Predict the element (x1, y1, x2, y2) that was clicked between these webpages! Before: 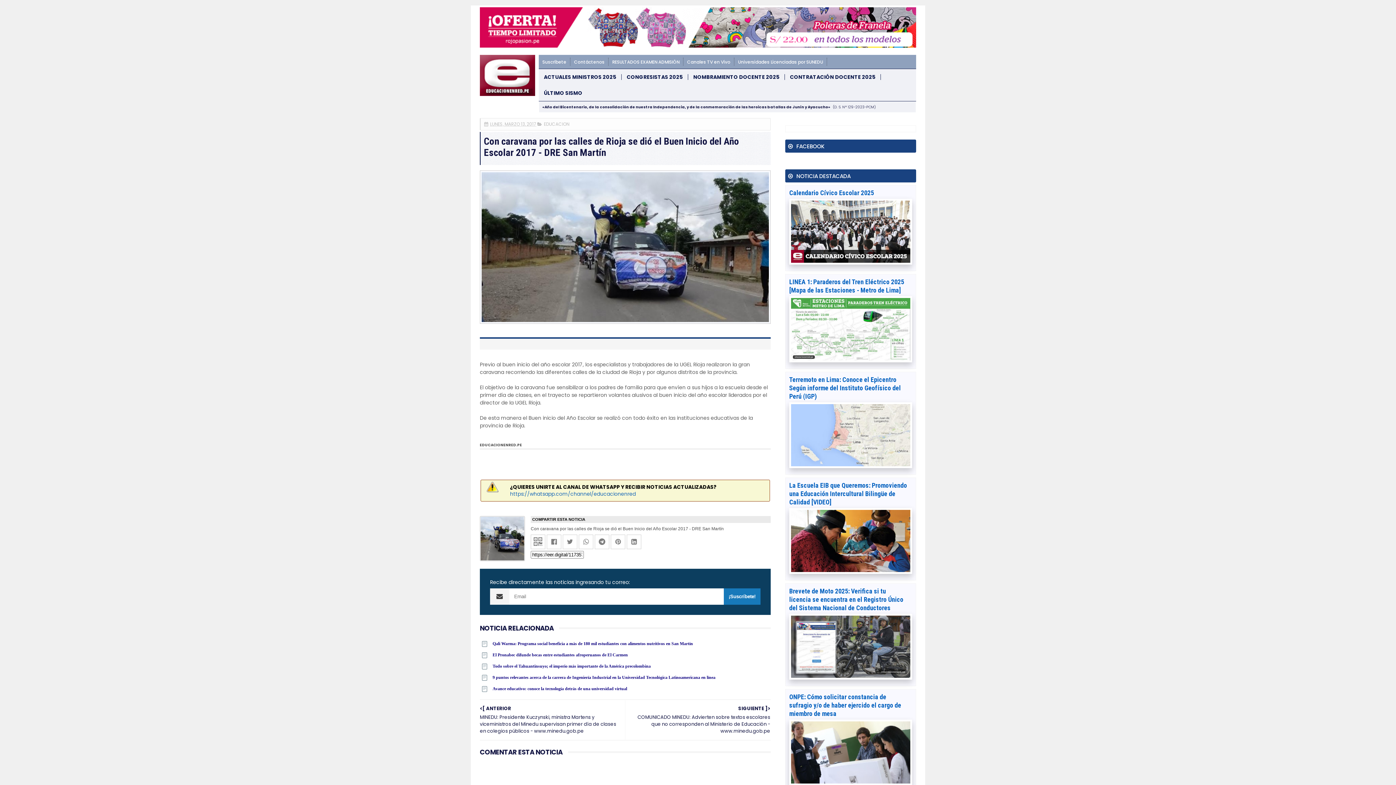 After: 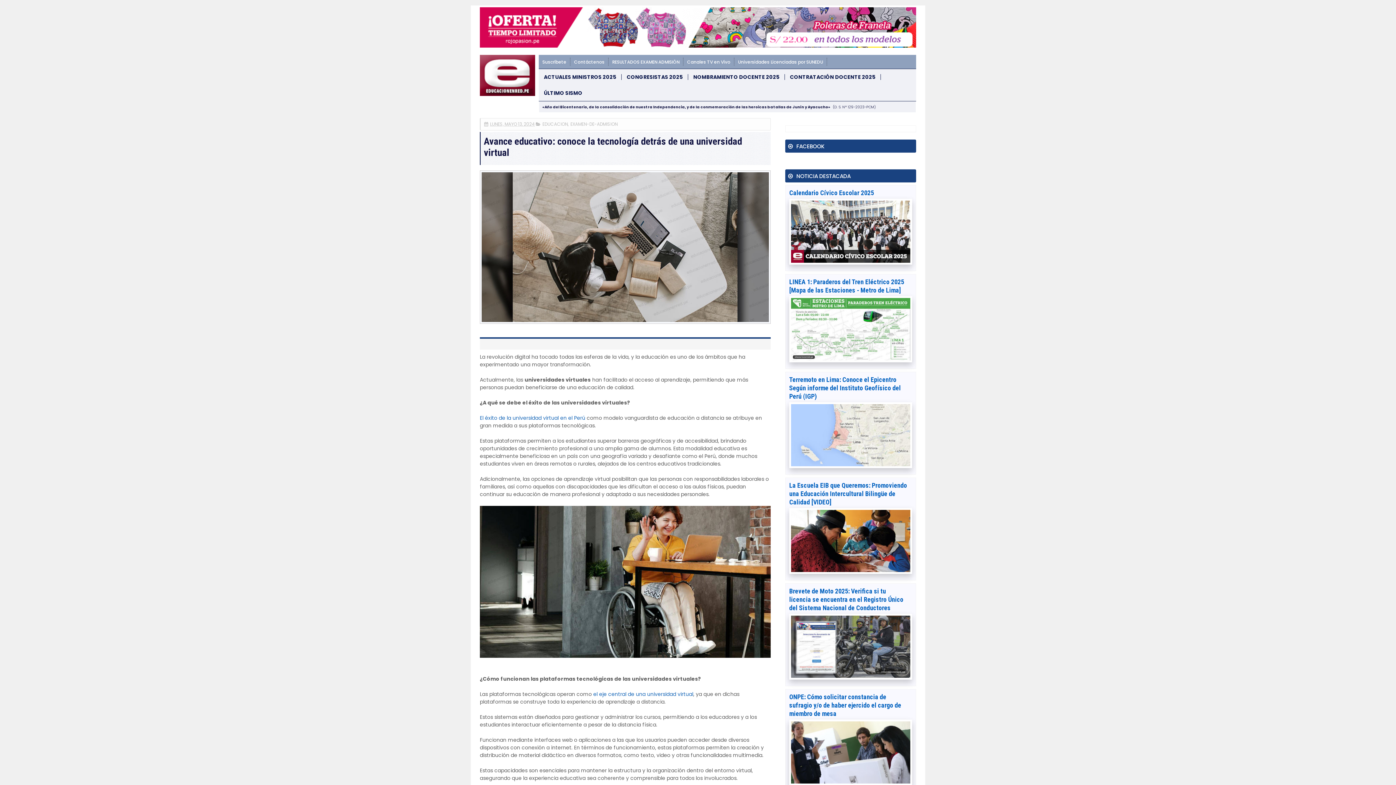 Action: bbox: (492, 686, 627, 691) label: Avance educativo: conoce la tecnología detrás de una universidad virtual